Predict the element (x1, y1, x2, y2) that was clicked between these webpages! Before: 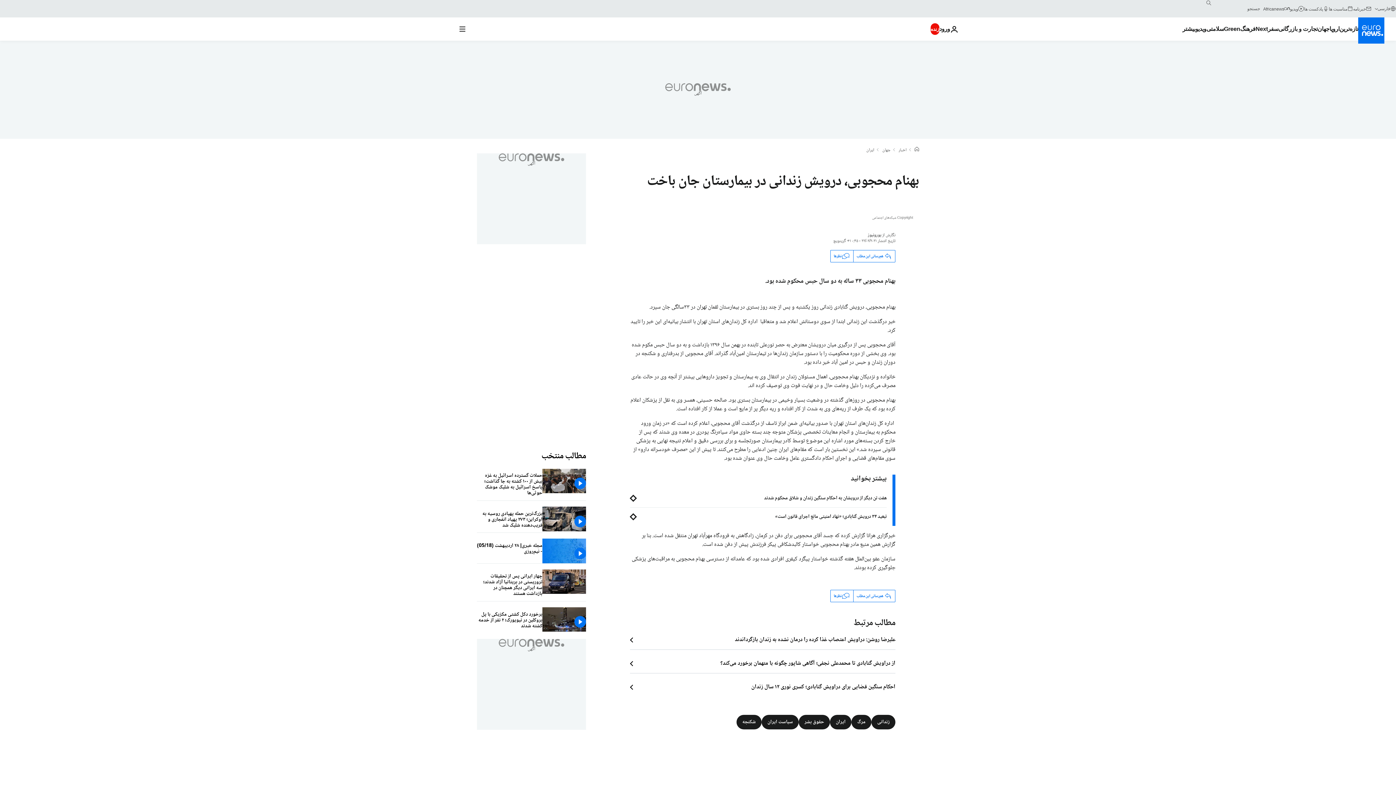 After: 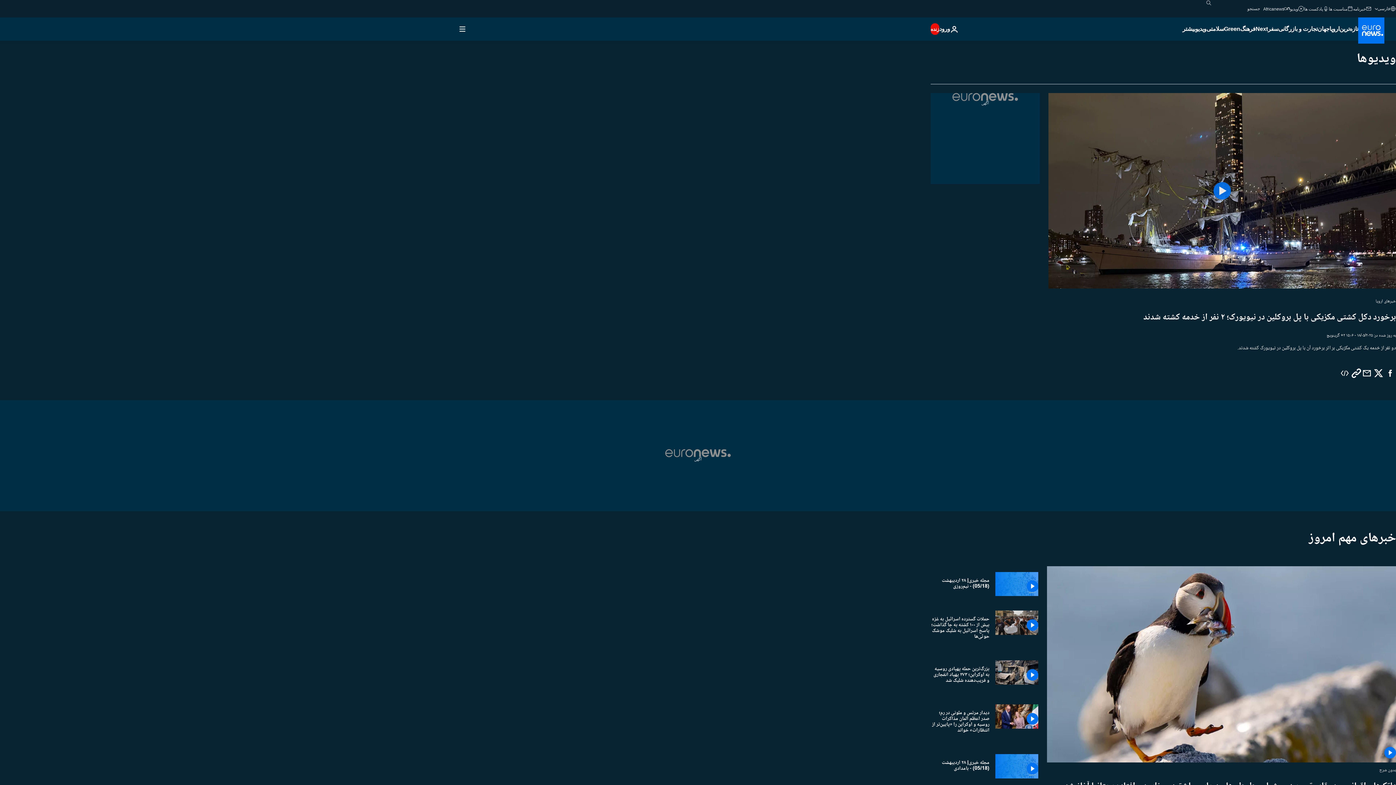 Action: bbox: (1195, 17, 1206, 40) label: Read more about ویدیو